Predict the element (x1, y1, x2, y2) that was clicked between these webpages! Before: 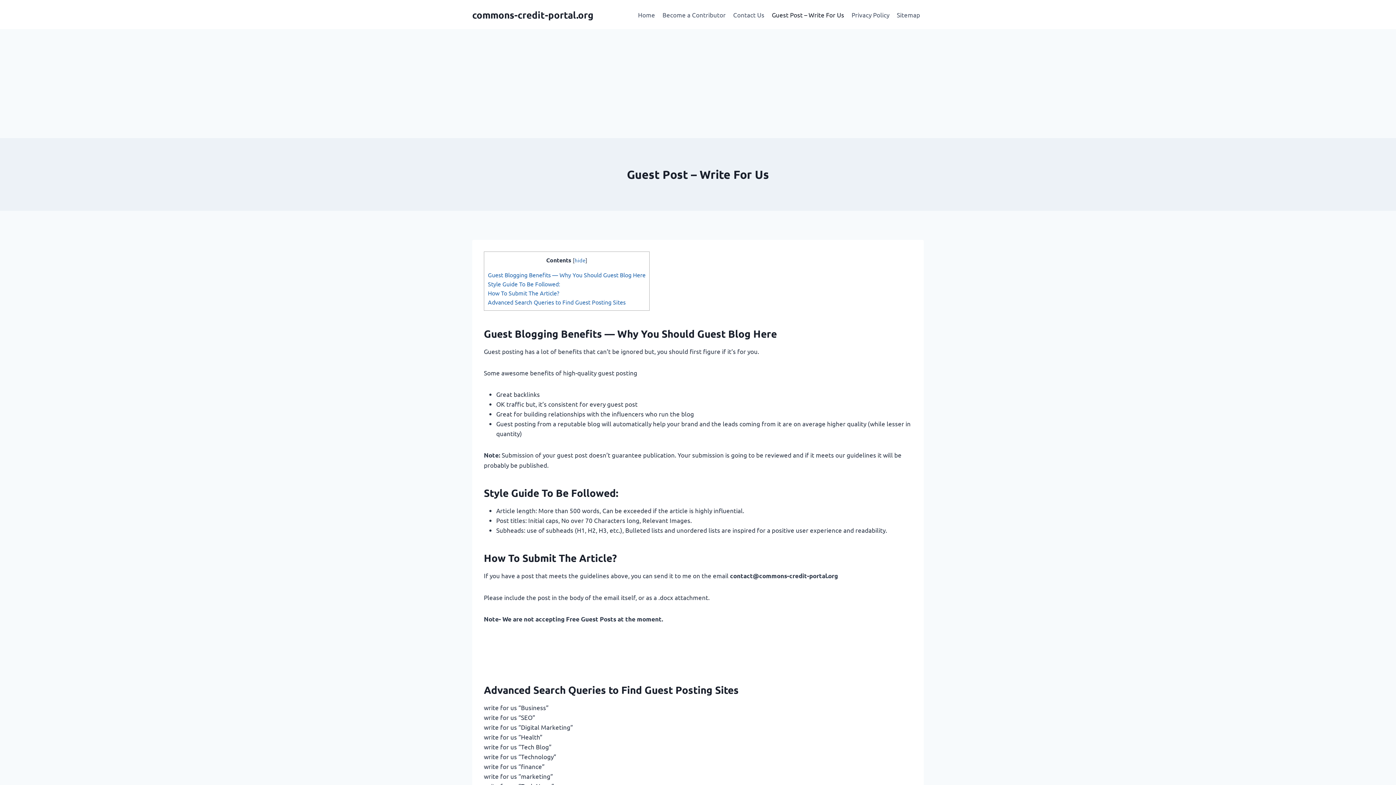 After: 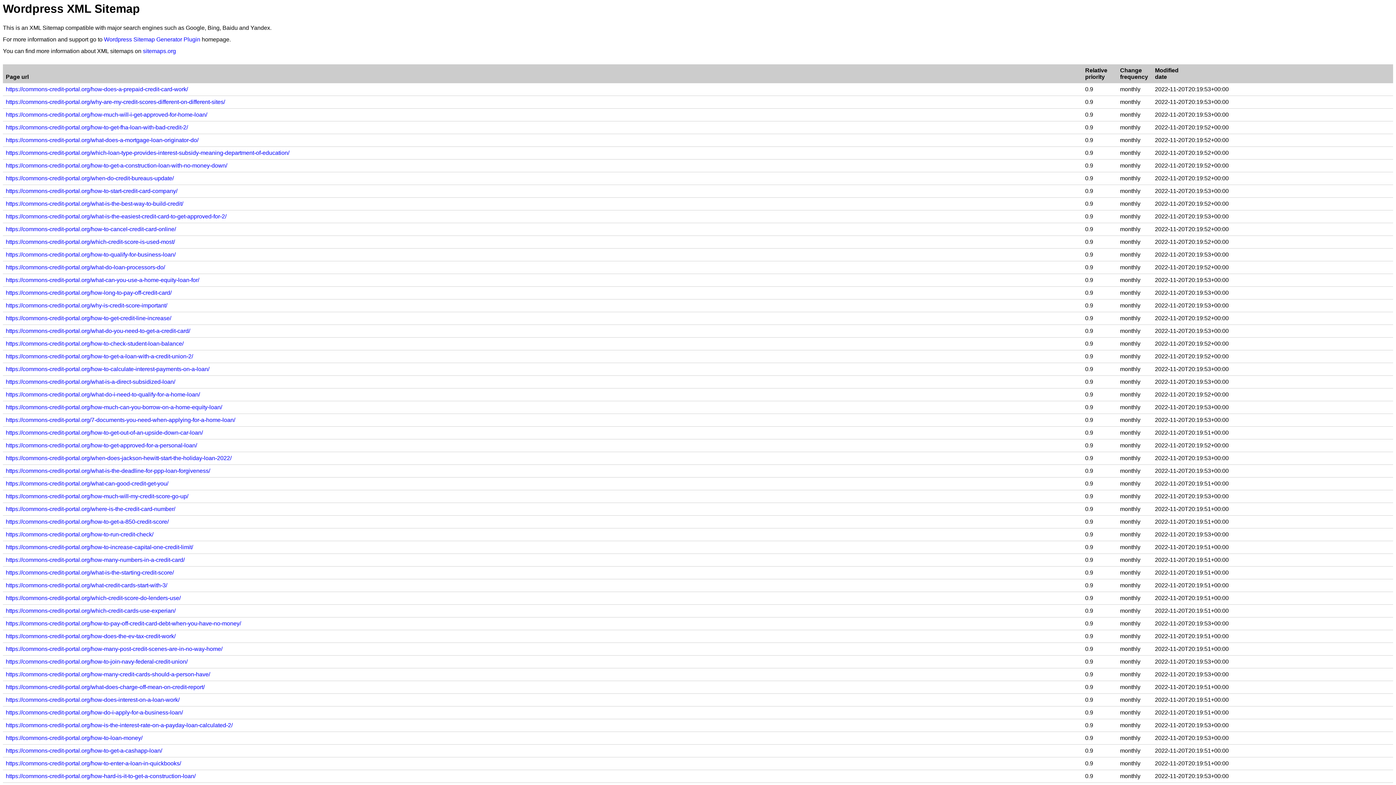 Action: label: Sitemap bbox: (893, 5, 924, 23)